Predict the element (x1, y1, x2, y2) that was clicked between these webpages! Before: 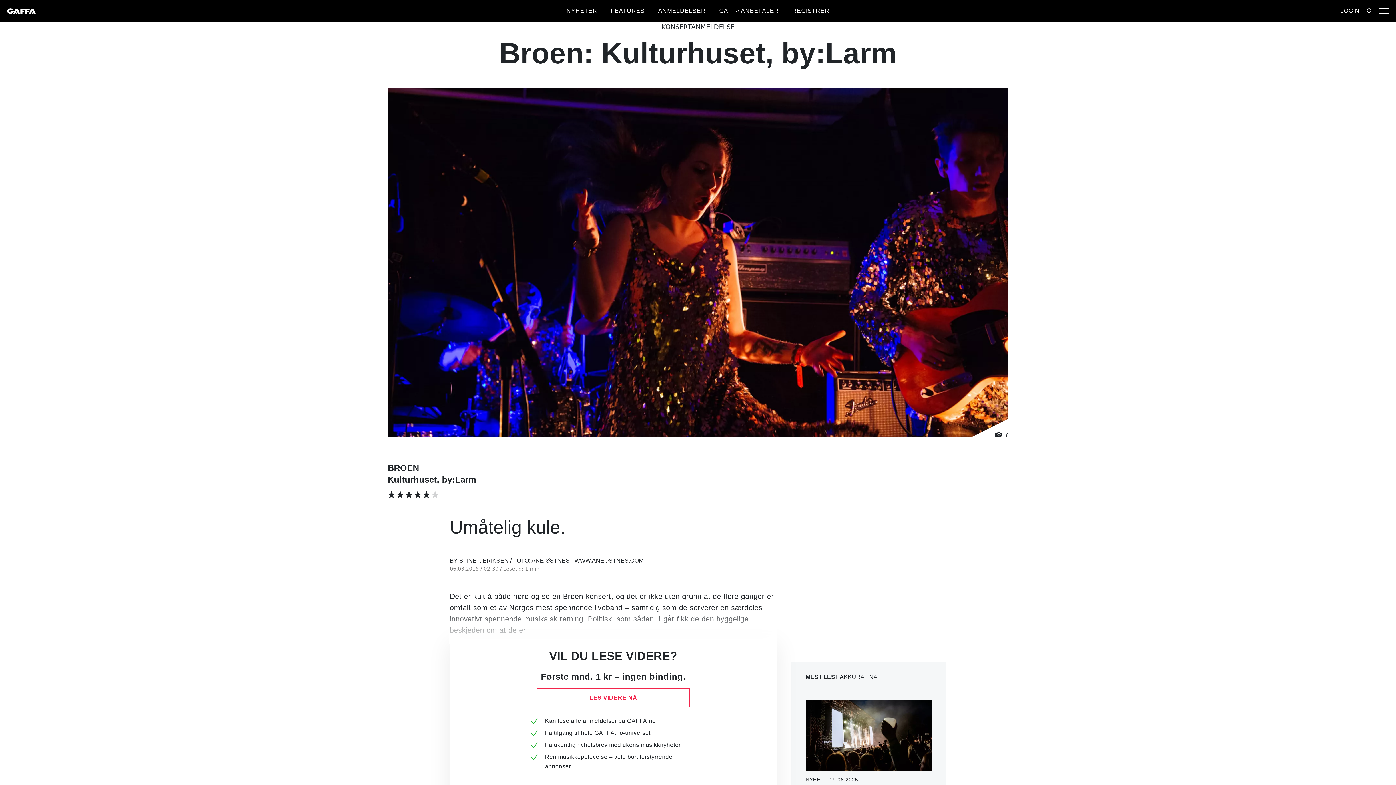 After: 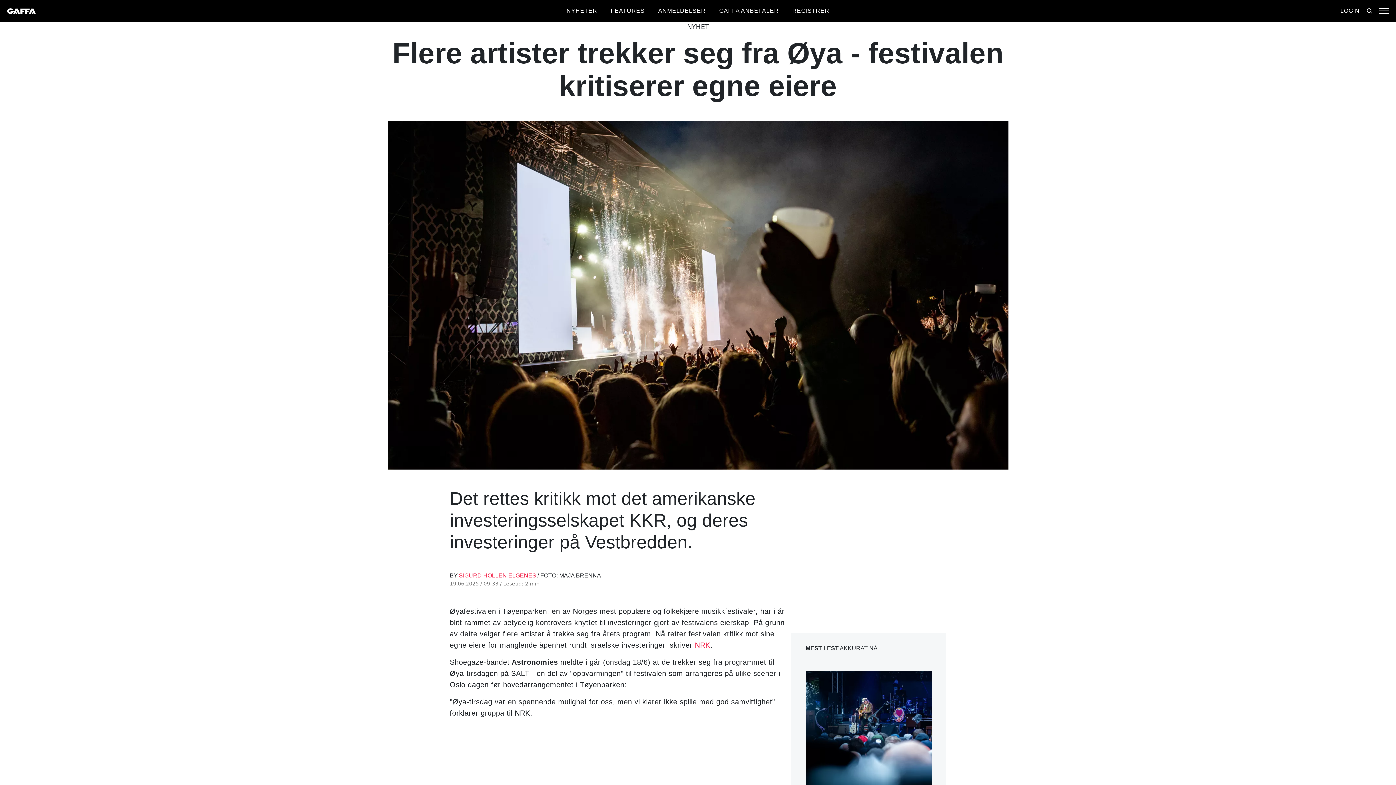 Action: bbox: (805, 700, 931, 803) label: NYHET - 19.06.2025
Flere artister trekker seg fra Øya - festivalen kritiserer egne eiere